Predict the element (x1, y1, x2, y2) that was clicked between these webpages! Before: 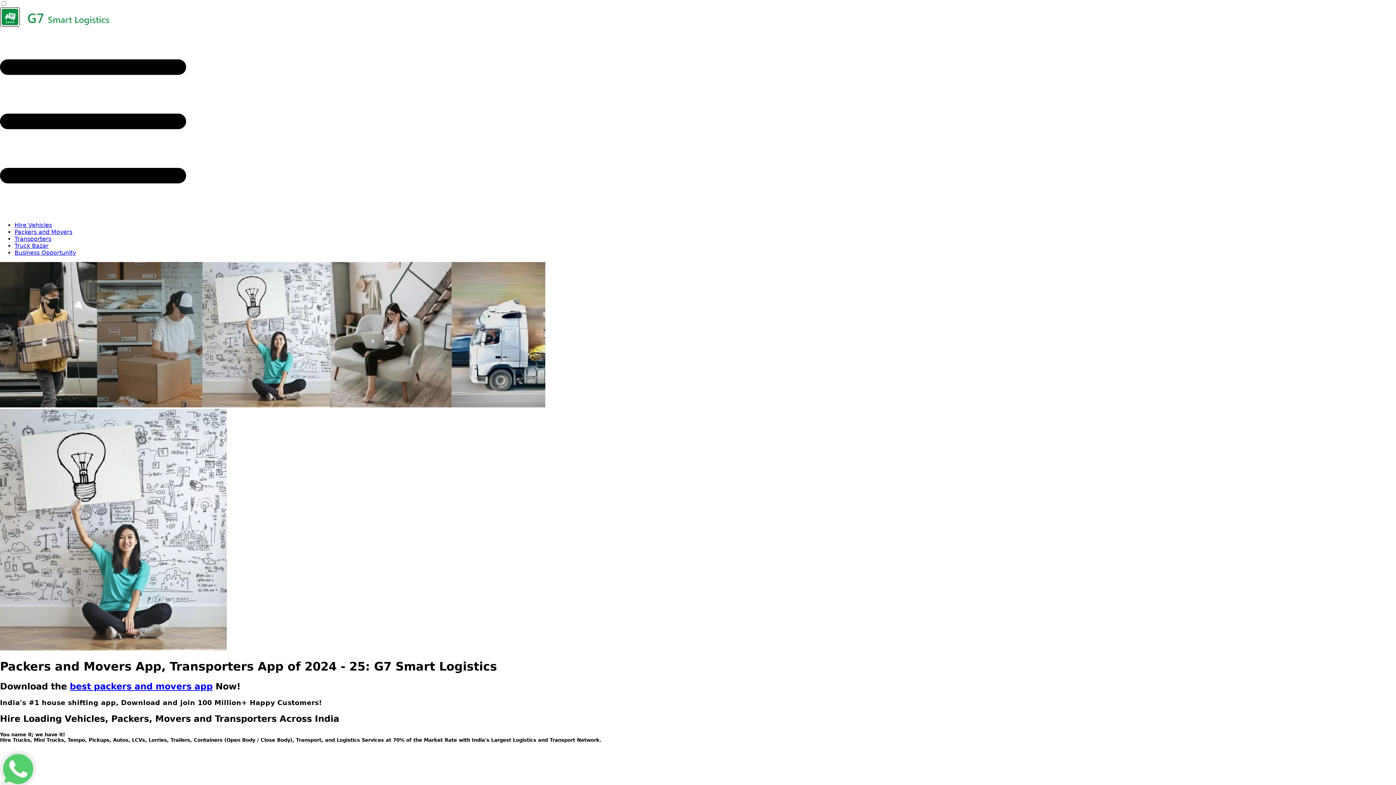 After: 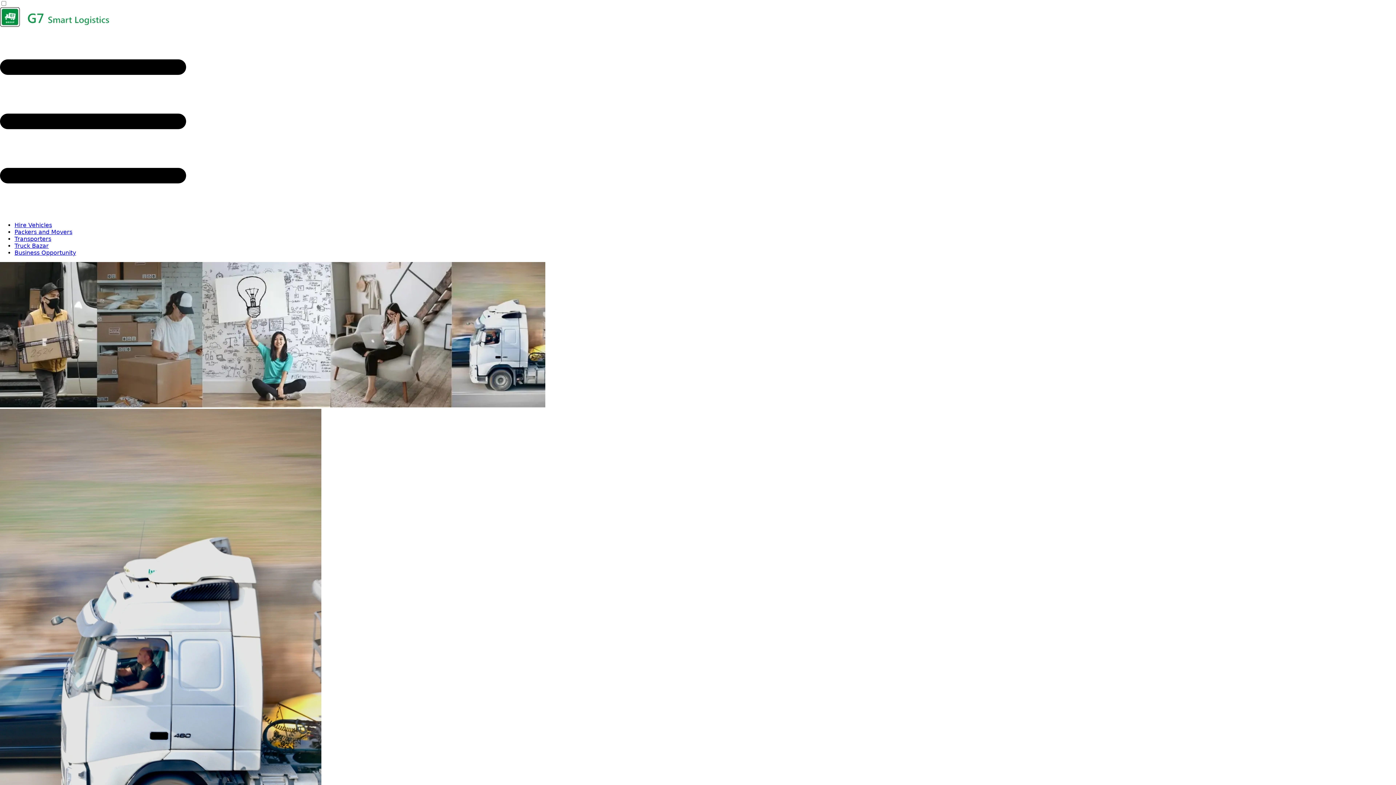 Action: bbox: (14, 242, 48, 249) label: Truck Bazar